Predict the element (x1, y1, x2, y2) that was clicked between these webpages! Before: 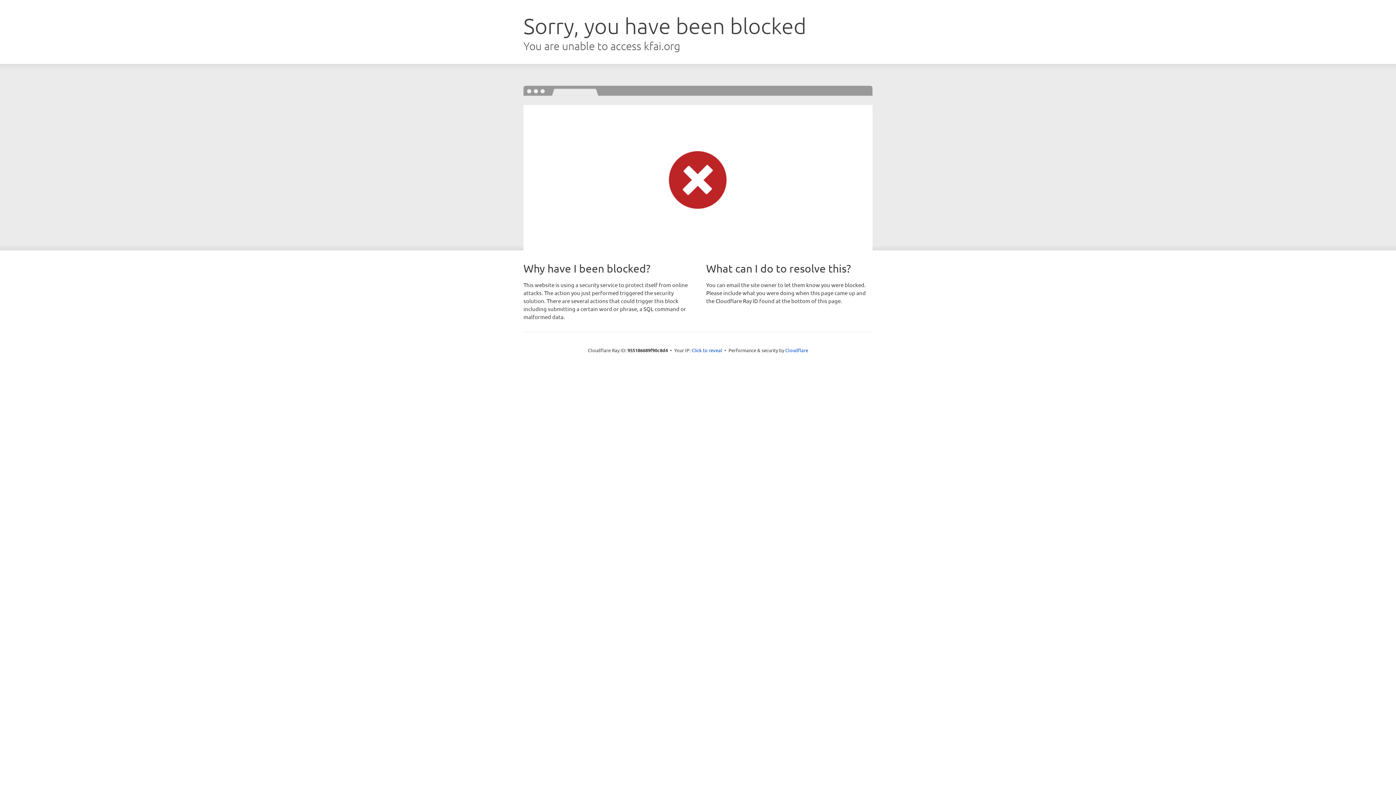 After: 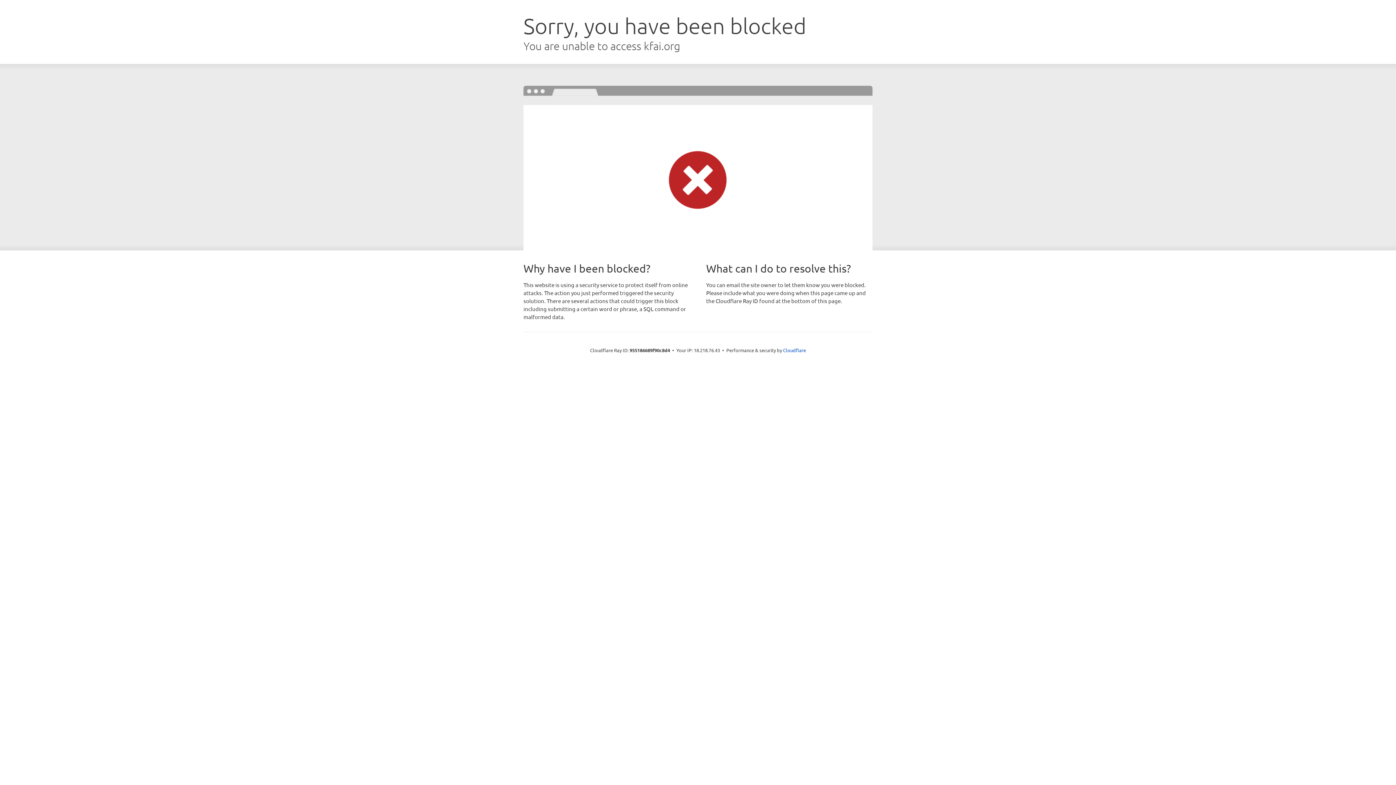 Action: label: Click to reveal bbox: (691, 346, 722, 353)